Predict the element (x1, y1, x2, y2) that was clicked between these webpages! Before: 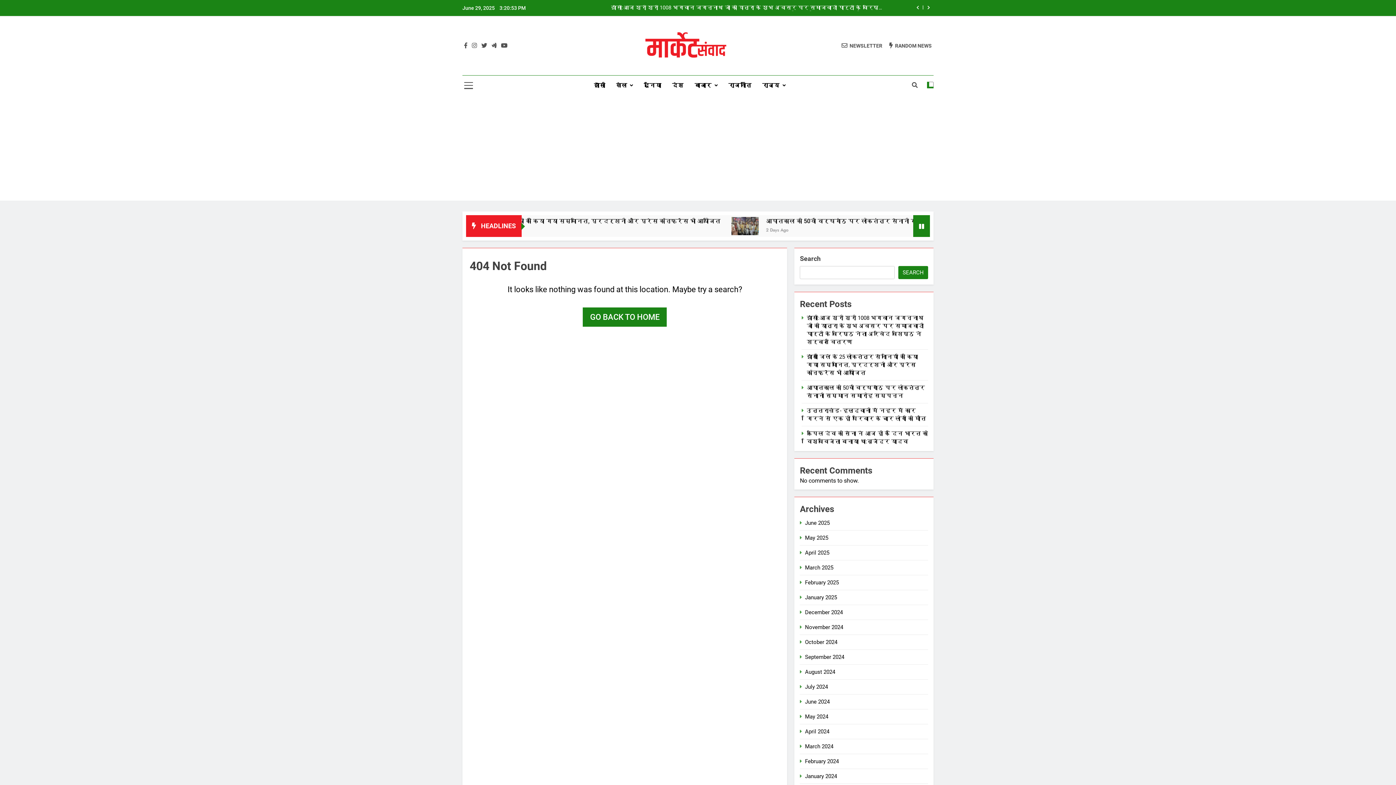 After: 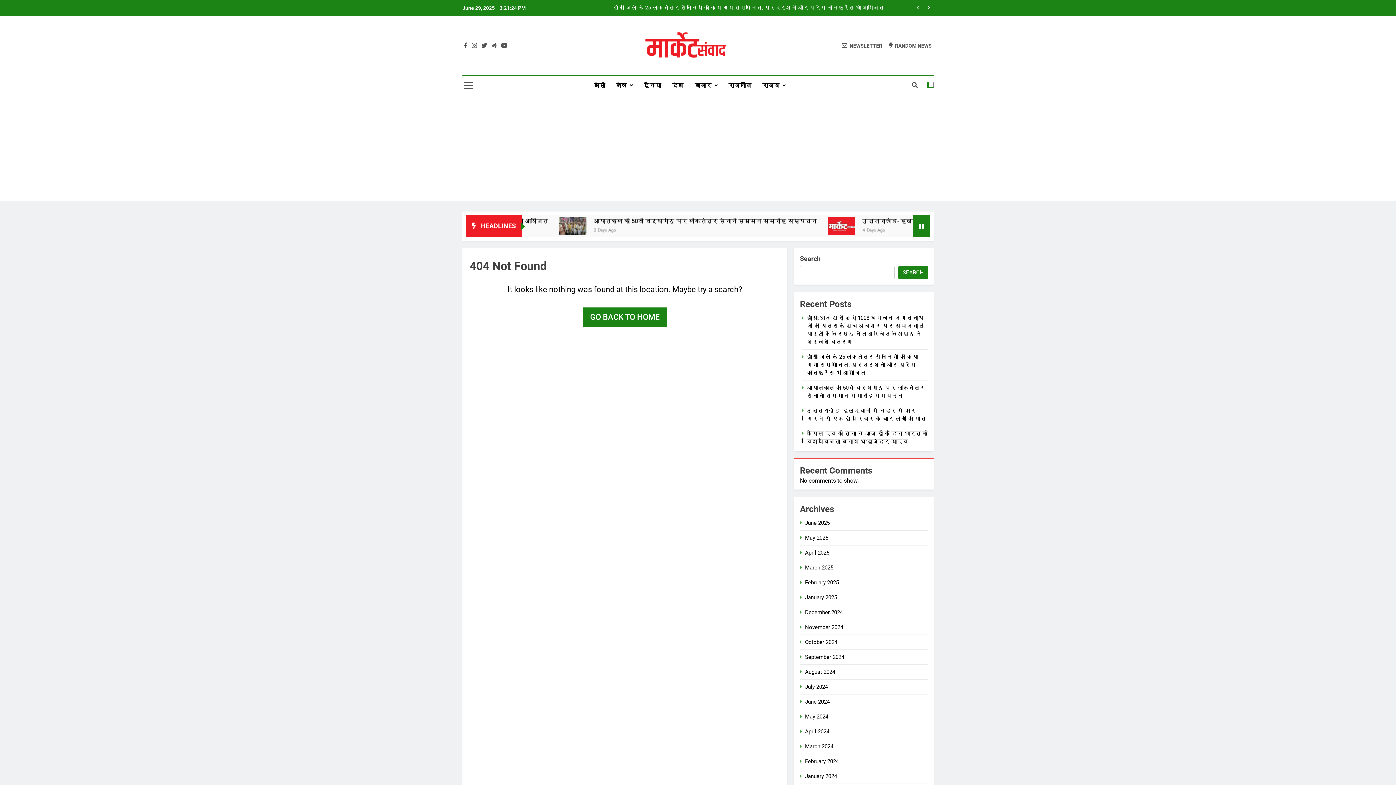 Action: label: NEWSLETTER bbox: (841, 42, 882, 49)